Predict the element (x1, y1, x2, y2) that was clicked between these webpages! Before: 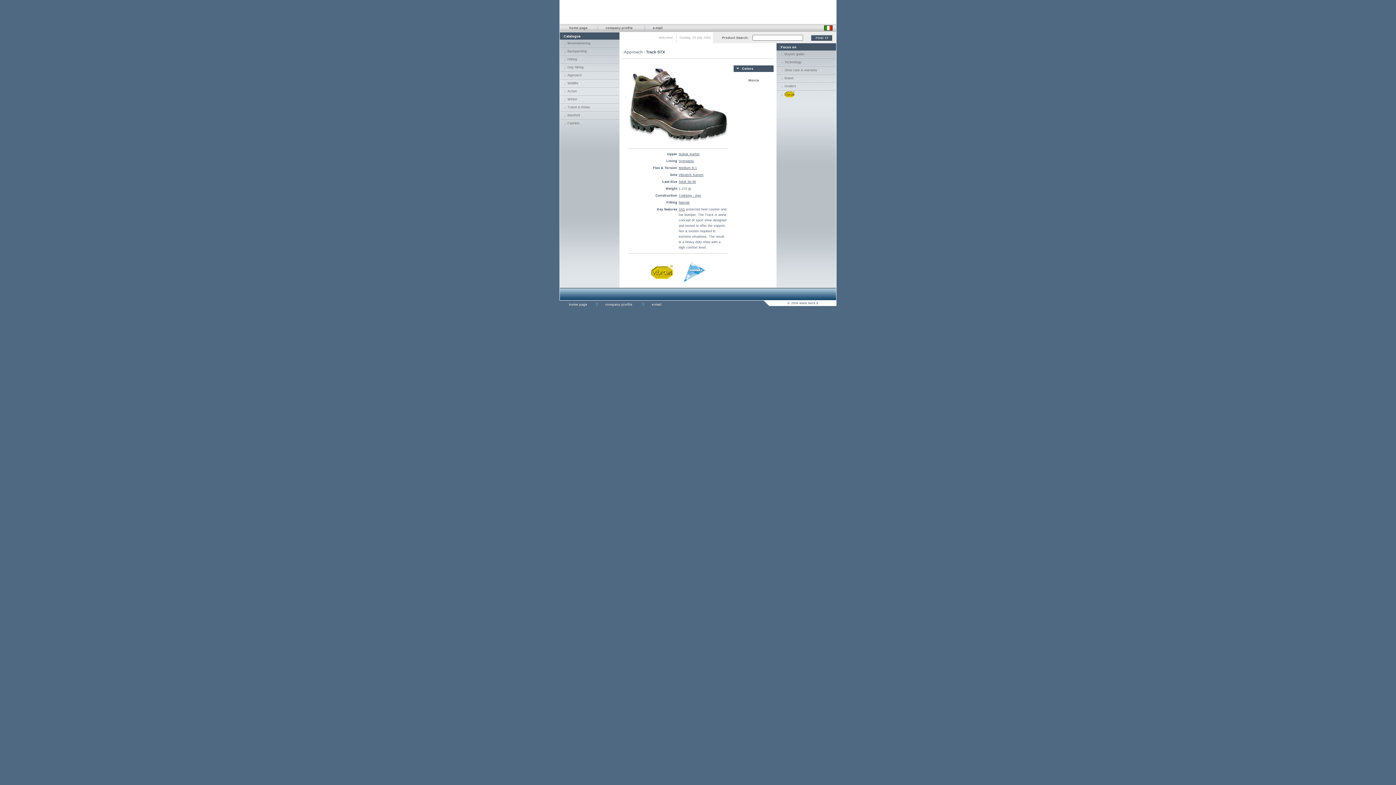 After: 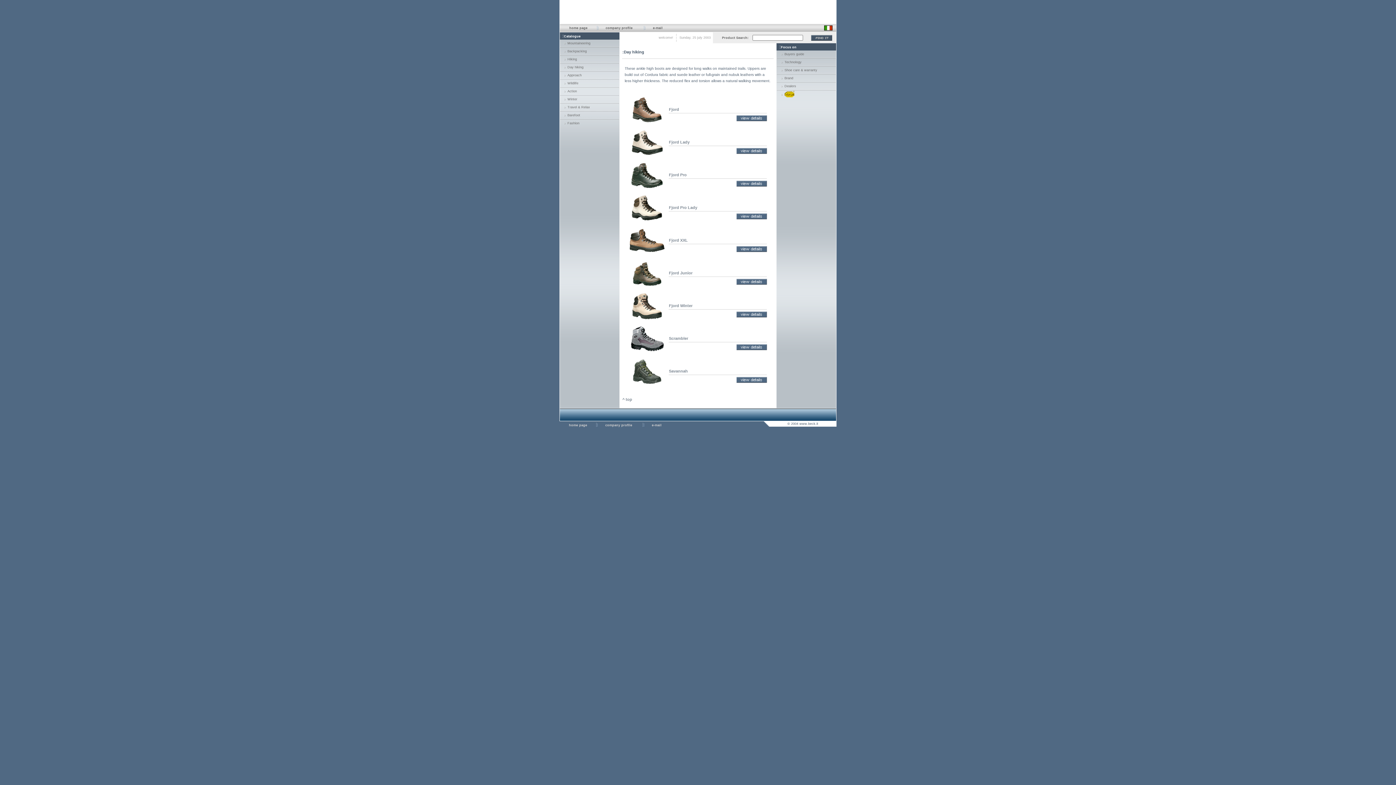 Action: bbox: (567, 65, 583, 69) label: Day hiking